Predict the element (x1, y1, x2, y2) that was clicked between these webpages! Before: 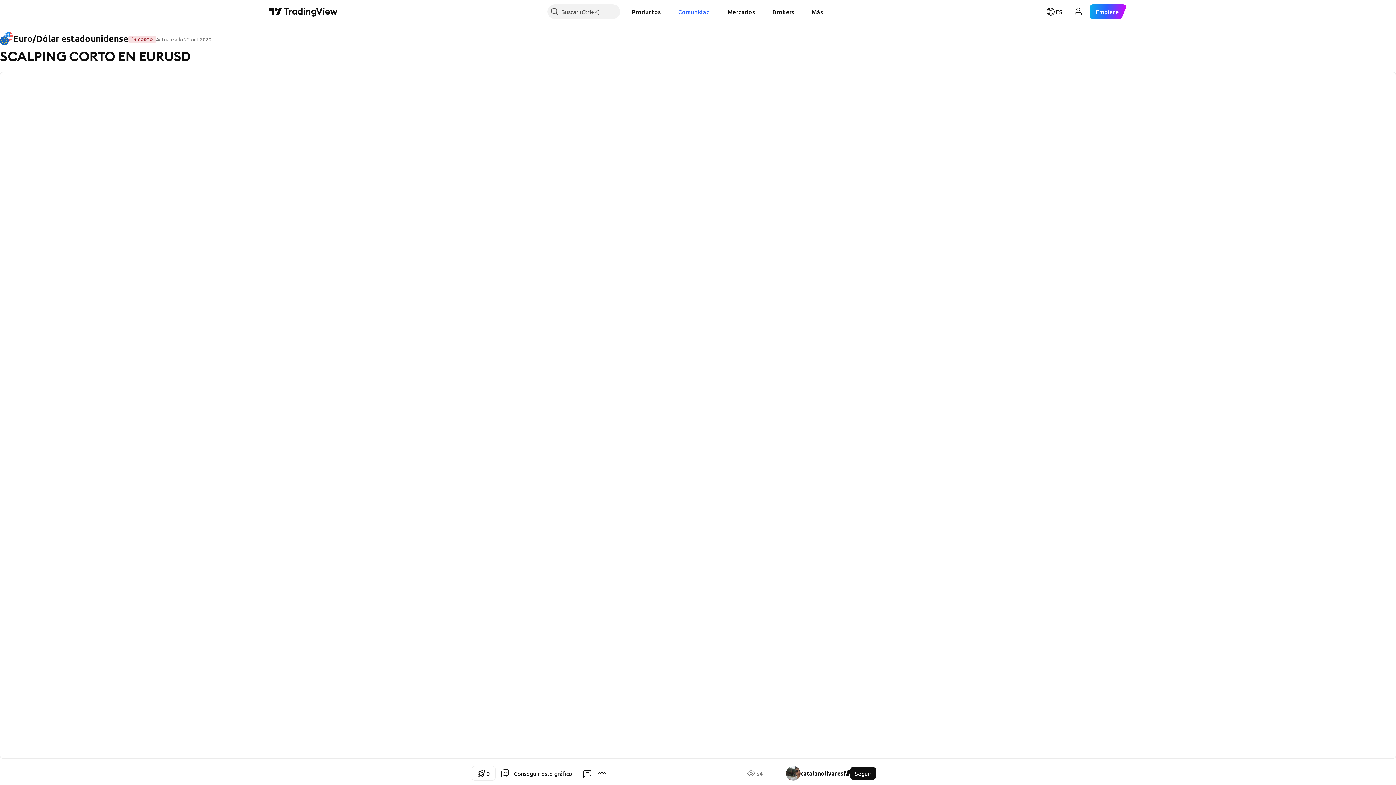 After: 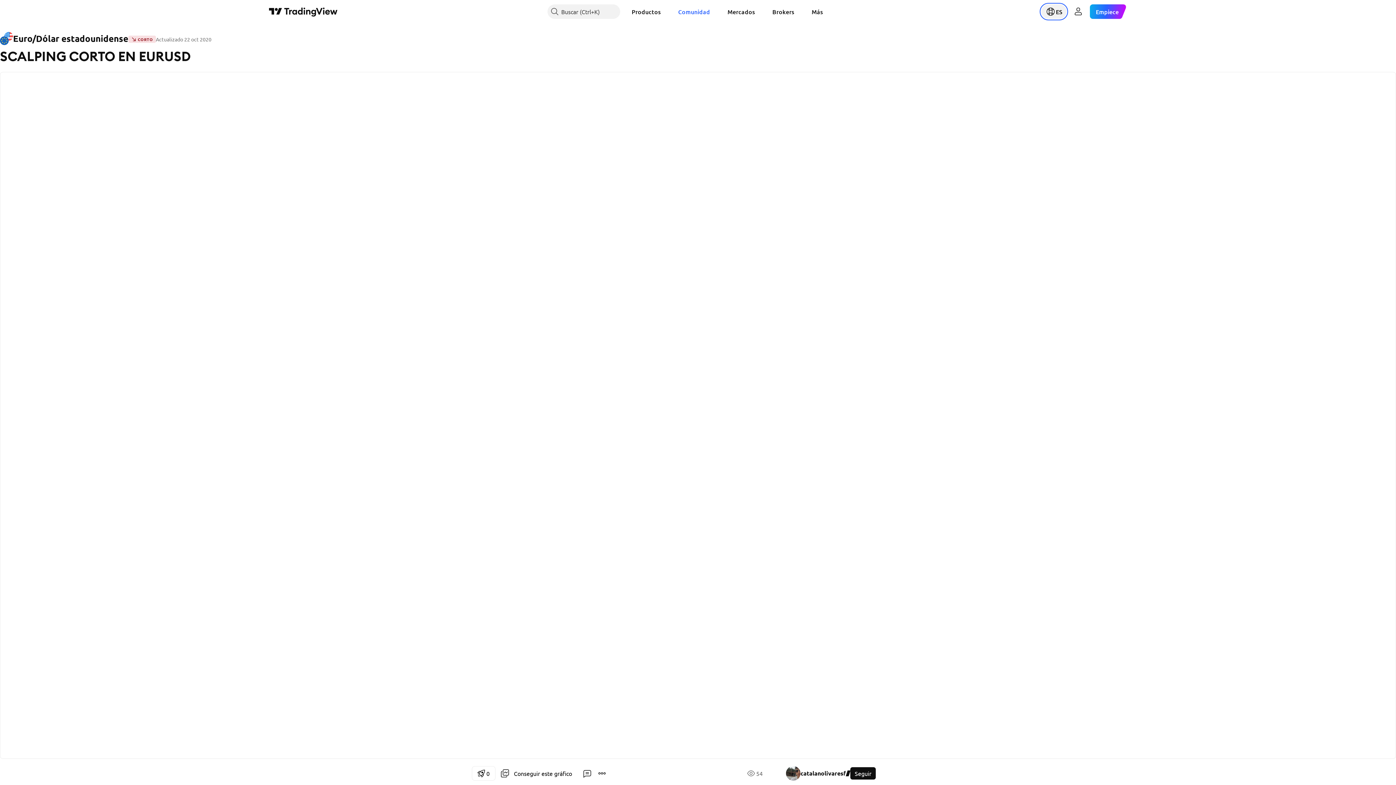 Action: bbox: (1041, 4, 1067, 18) label: Abrir el menú de idiomas